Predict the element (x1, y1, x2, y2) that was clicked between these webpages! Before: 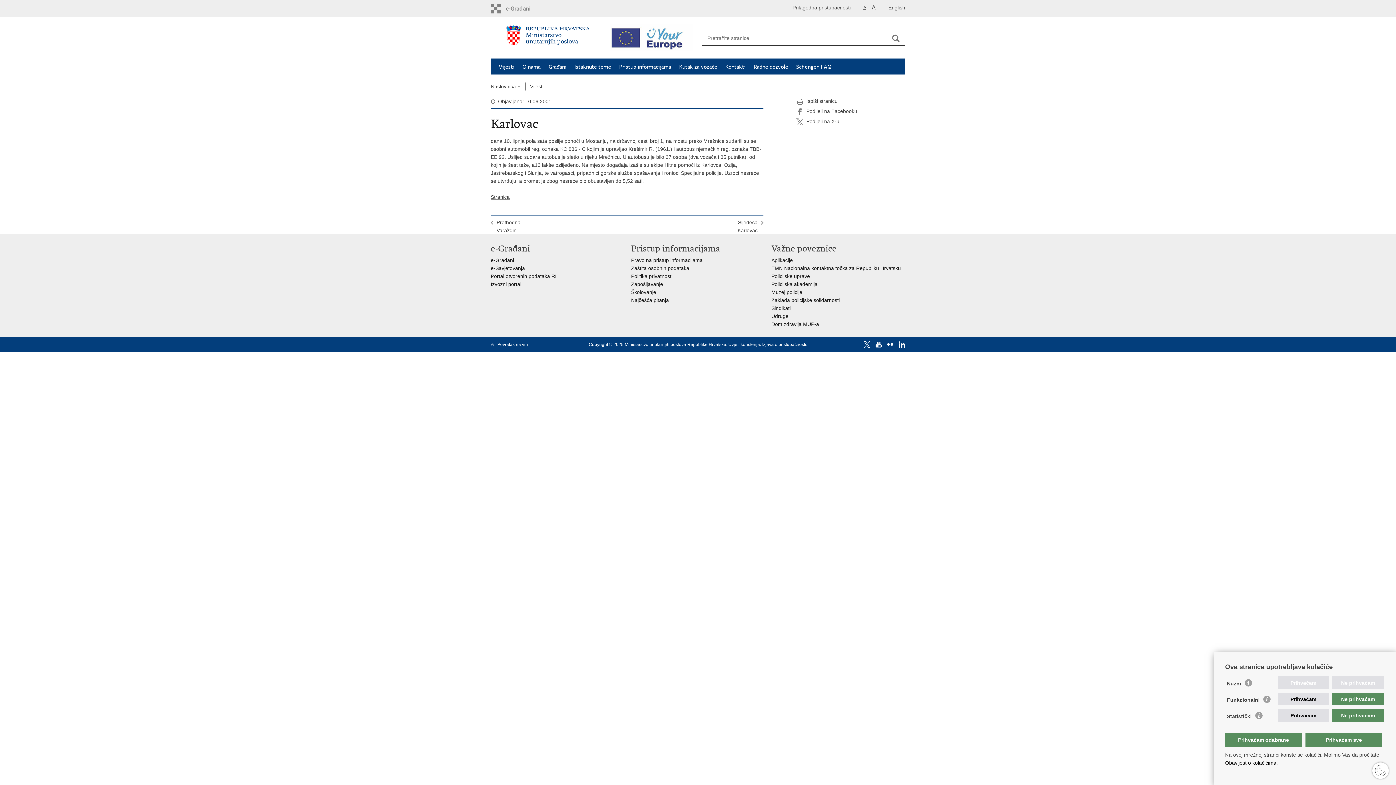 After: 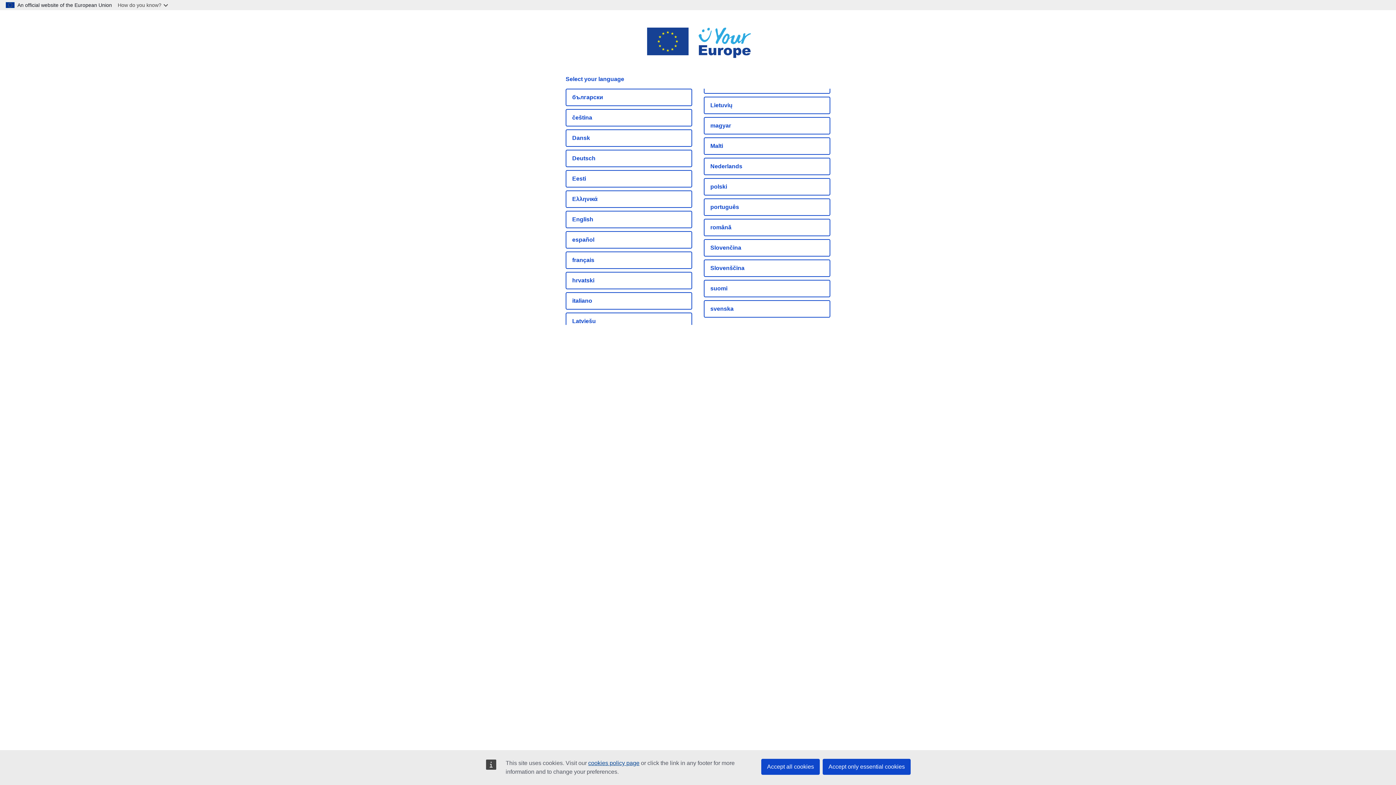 Action: bbox: (604, 24, 698, 50)